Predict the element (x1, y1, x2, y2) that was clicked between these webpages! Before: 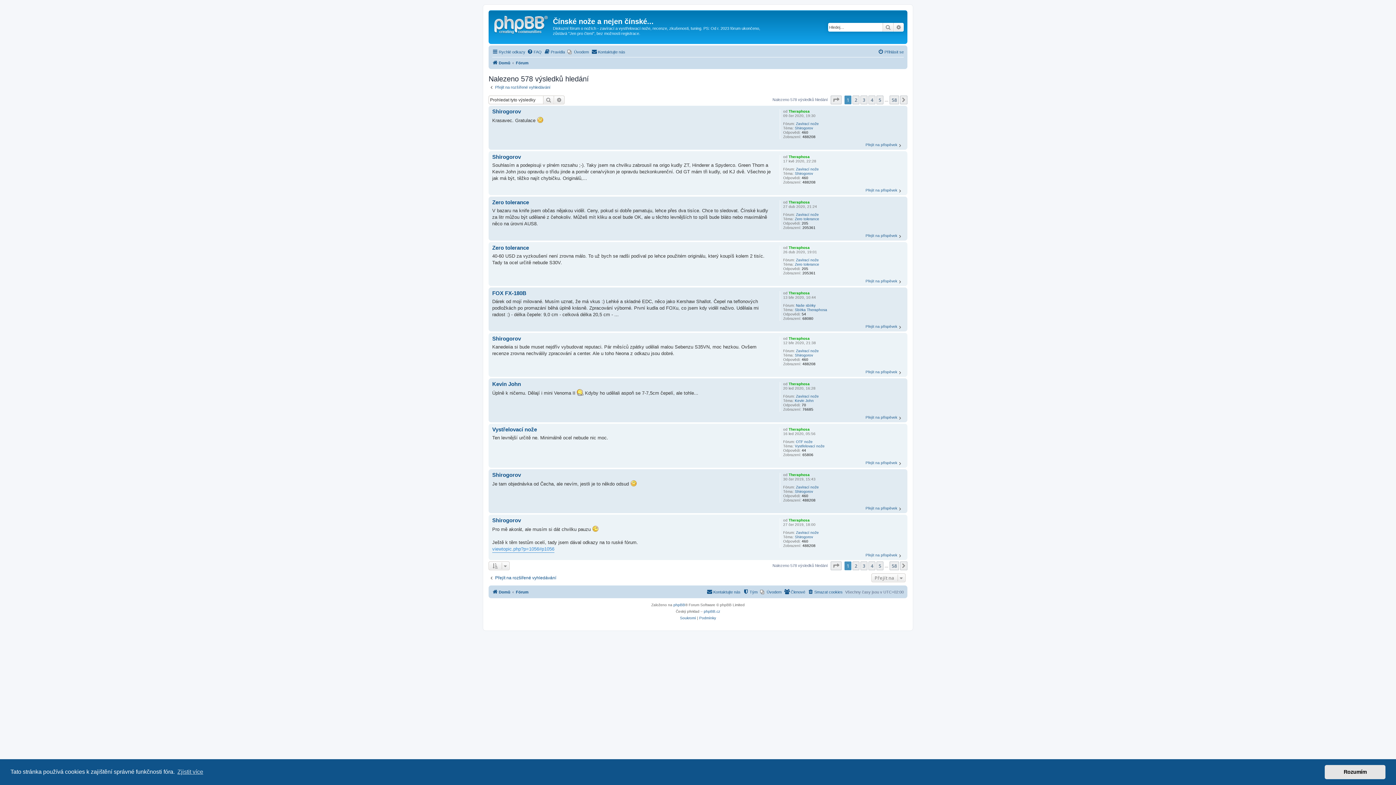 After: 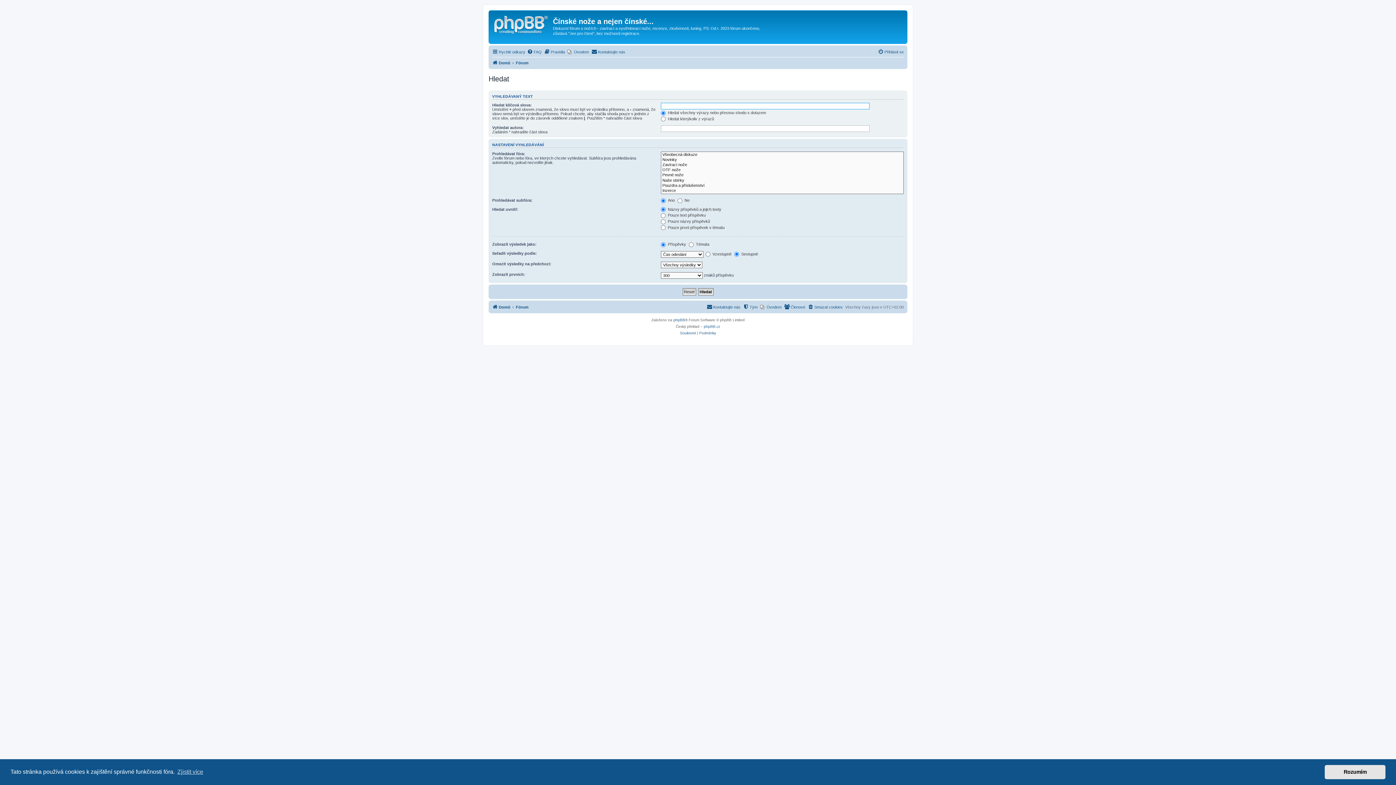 Action: label: Přejít na rozšířené vyhledávání bbox: (488, 575, 556, 580)